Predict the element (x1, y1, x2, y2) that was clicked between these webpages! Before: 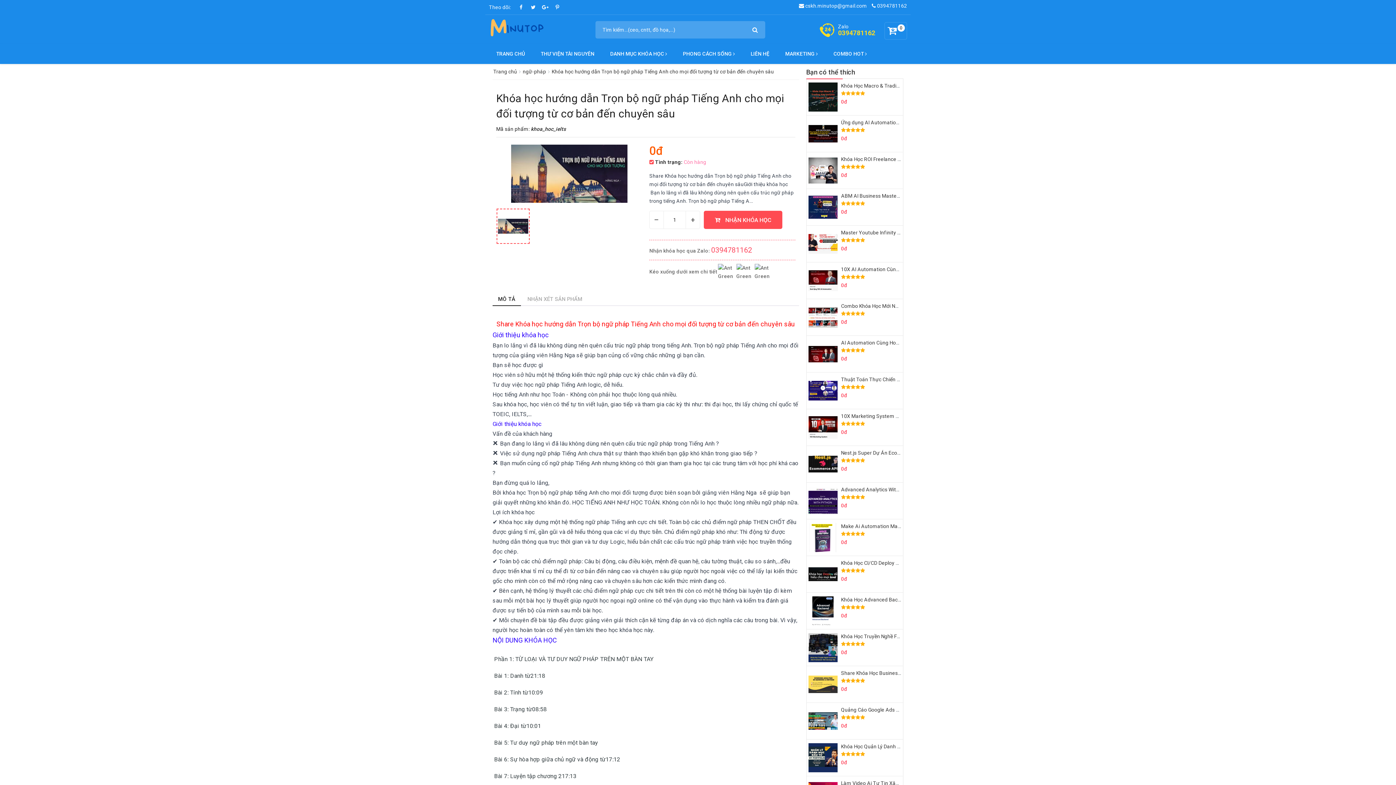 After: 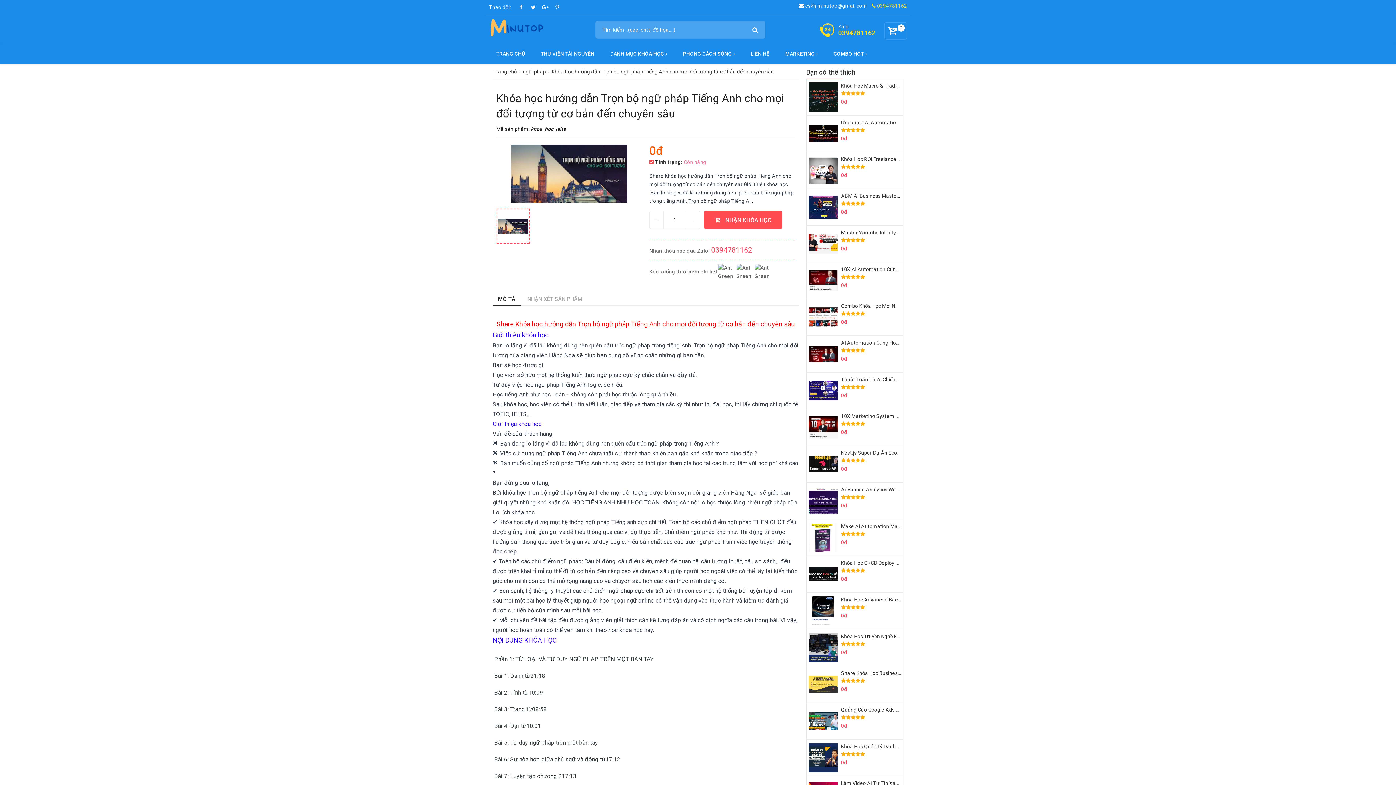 Action: label:  0394781162 bbox: (872, 2, 907, 8)